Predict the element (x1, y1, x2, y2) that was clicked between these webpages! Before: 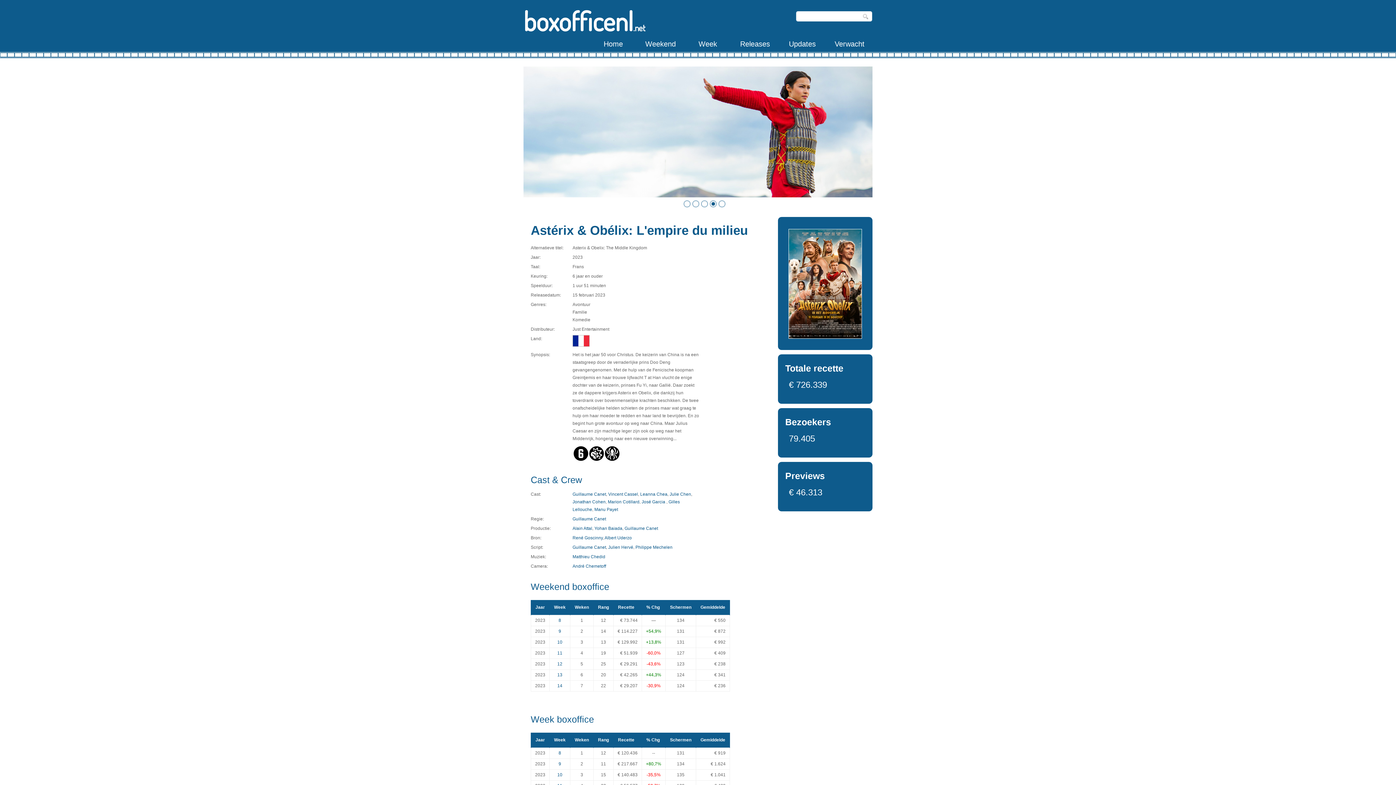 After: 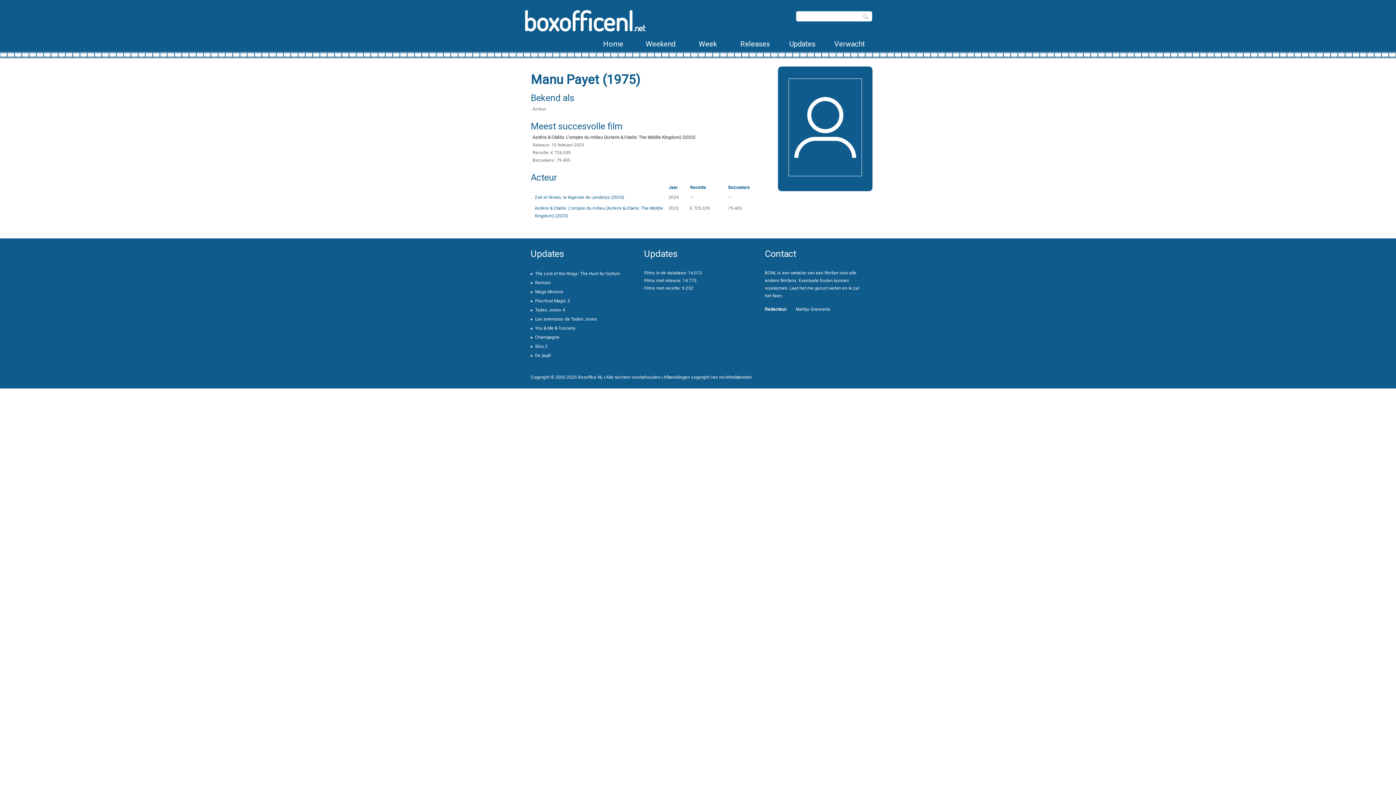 Action: label: Manu Payet bbox: (594, 507, 618, 512)